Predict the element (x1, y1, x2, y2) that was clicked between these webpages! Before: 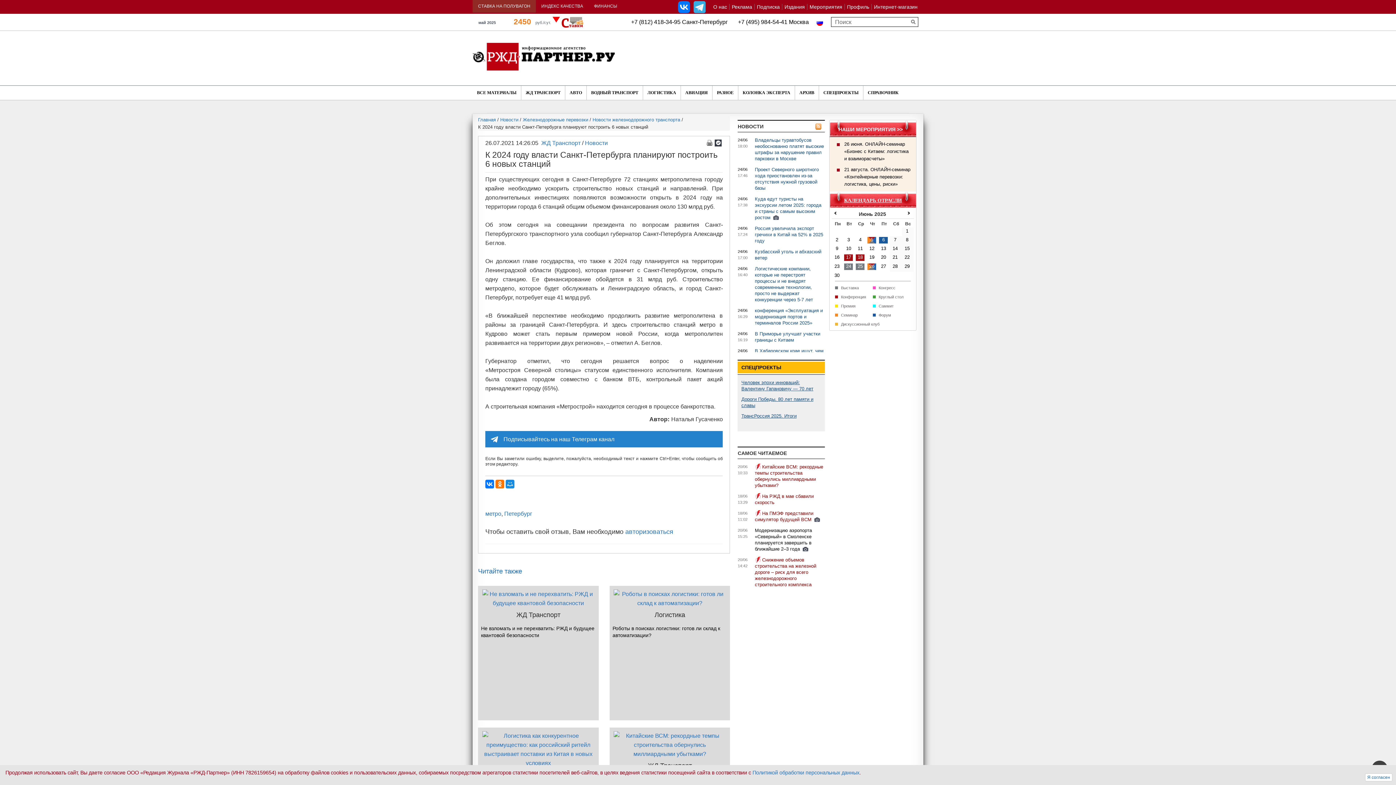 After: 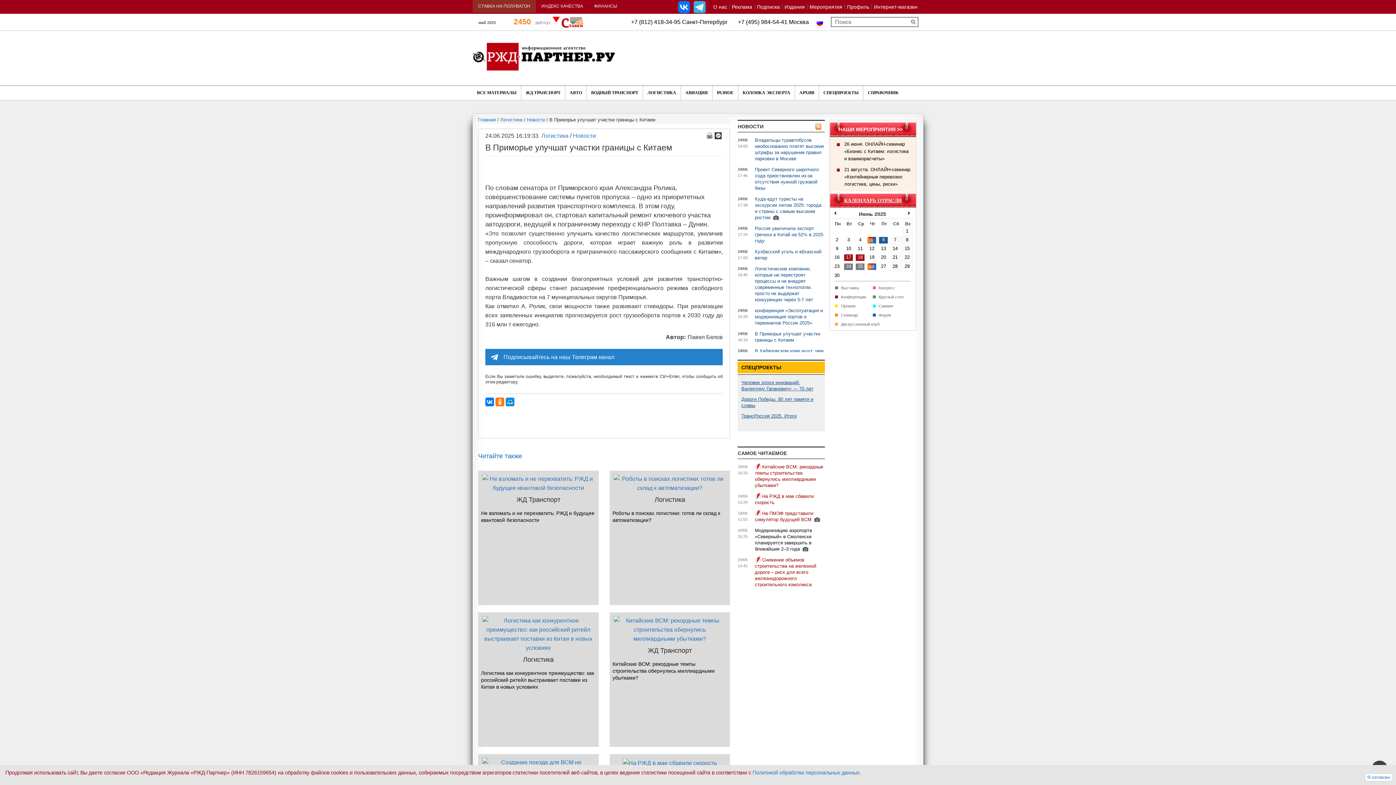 Action: label: В Приморье улучшат участки границы с Китаем bbox: (755, 330, 825, 343)